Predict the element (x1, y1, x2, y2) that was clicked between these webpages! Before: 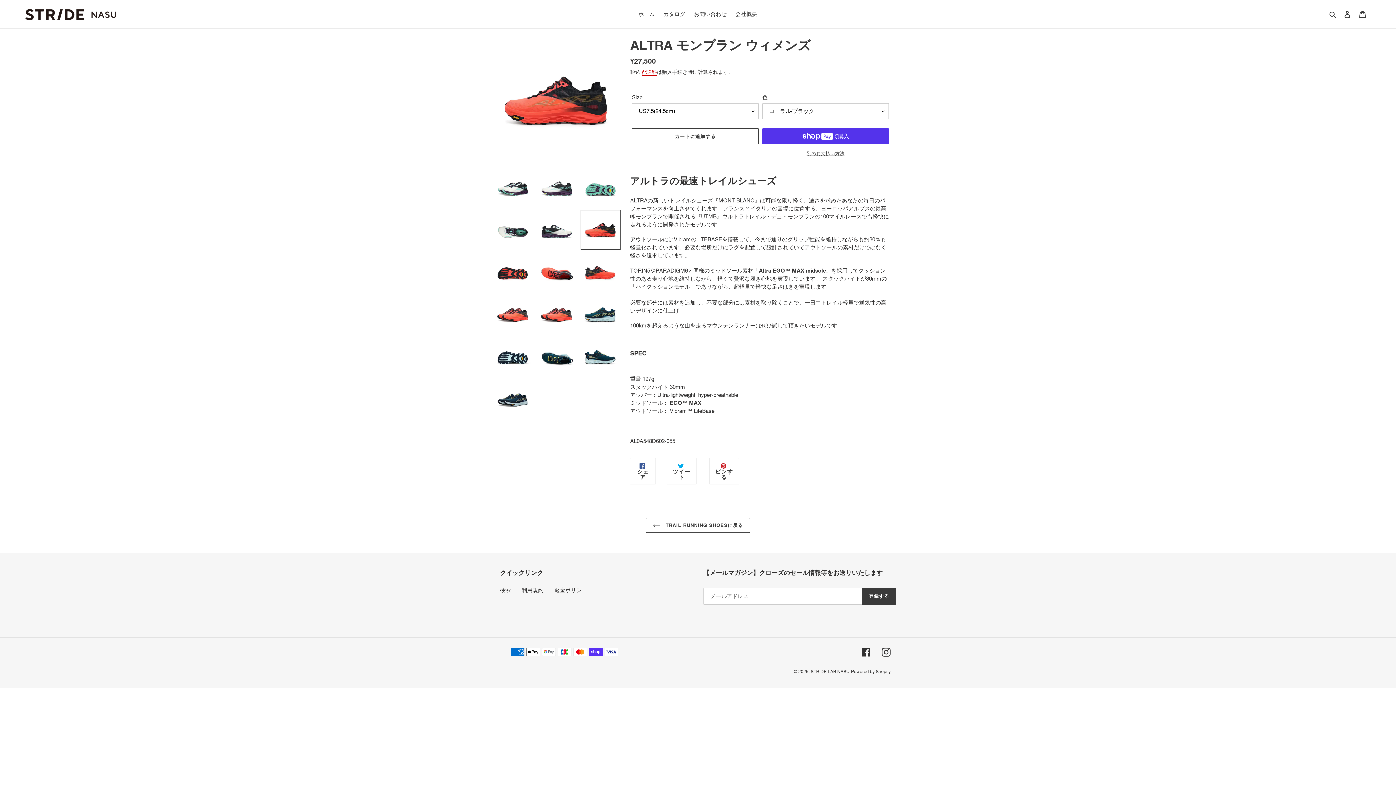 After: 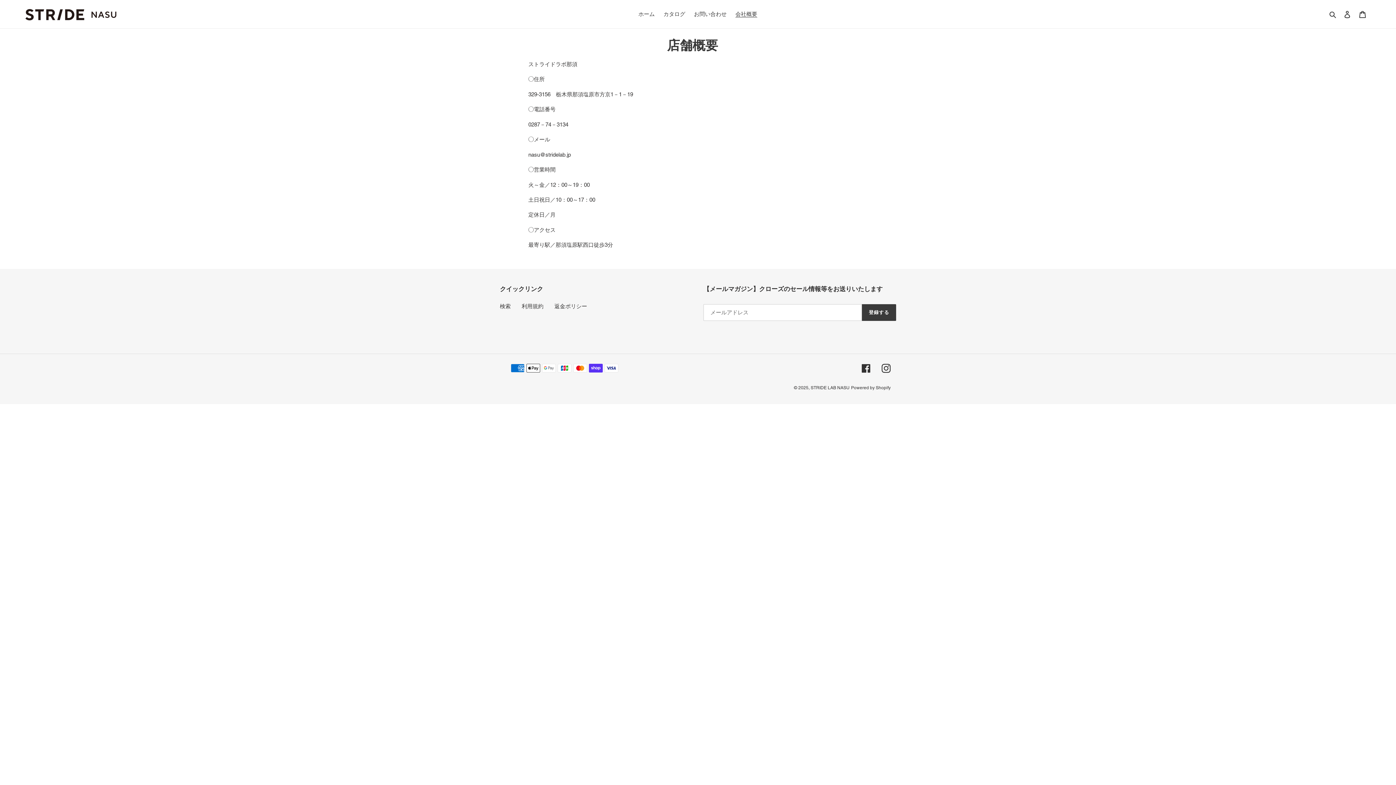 Action: bbox: (732, 9, 761, 19) label: 会社概要